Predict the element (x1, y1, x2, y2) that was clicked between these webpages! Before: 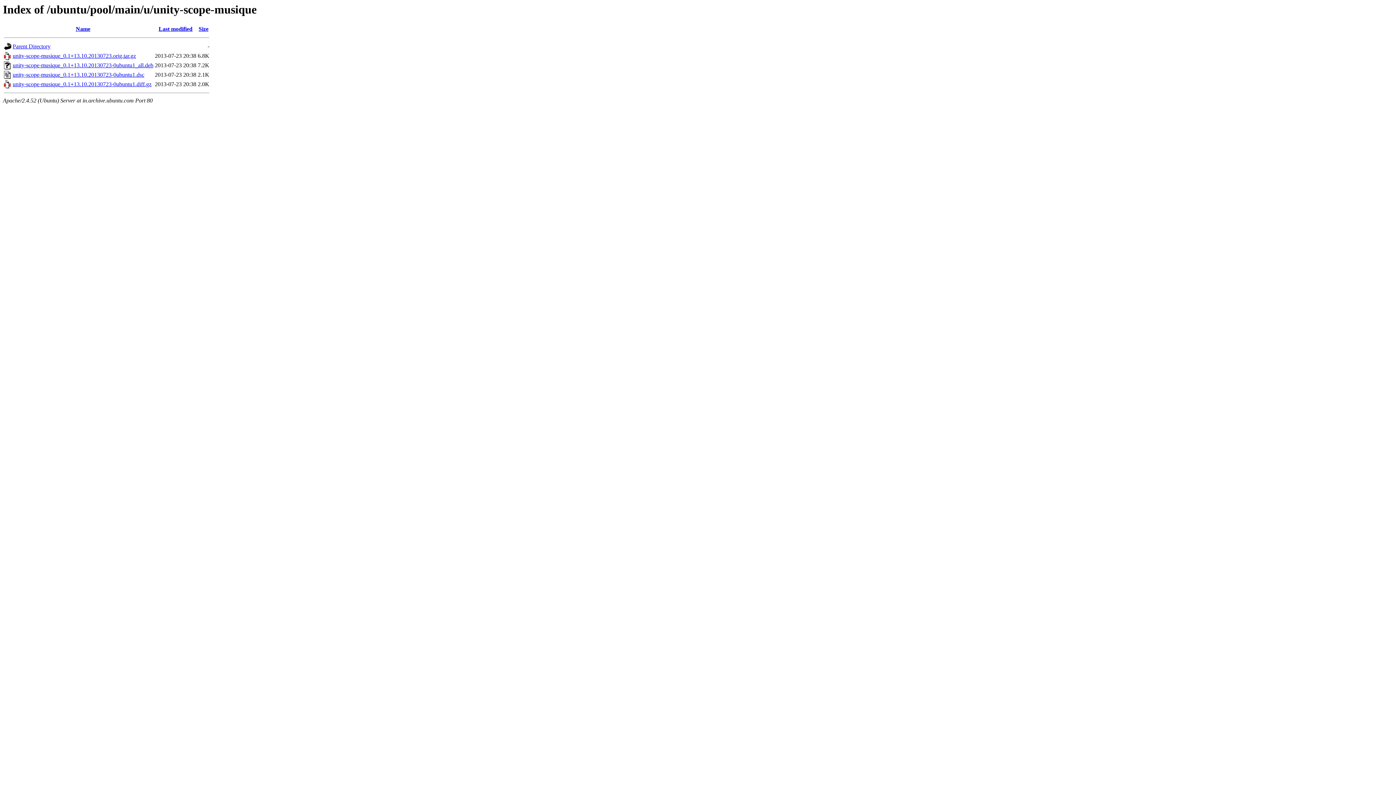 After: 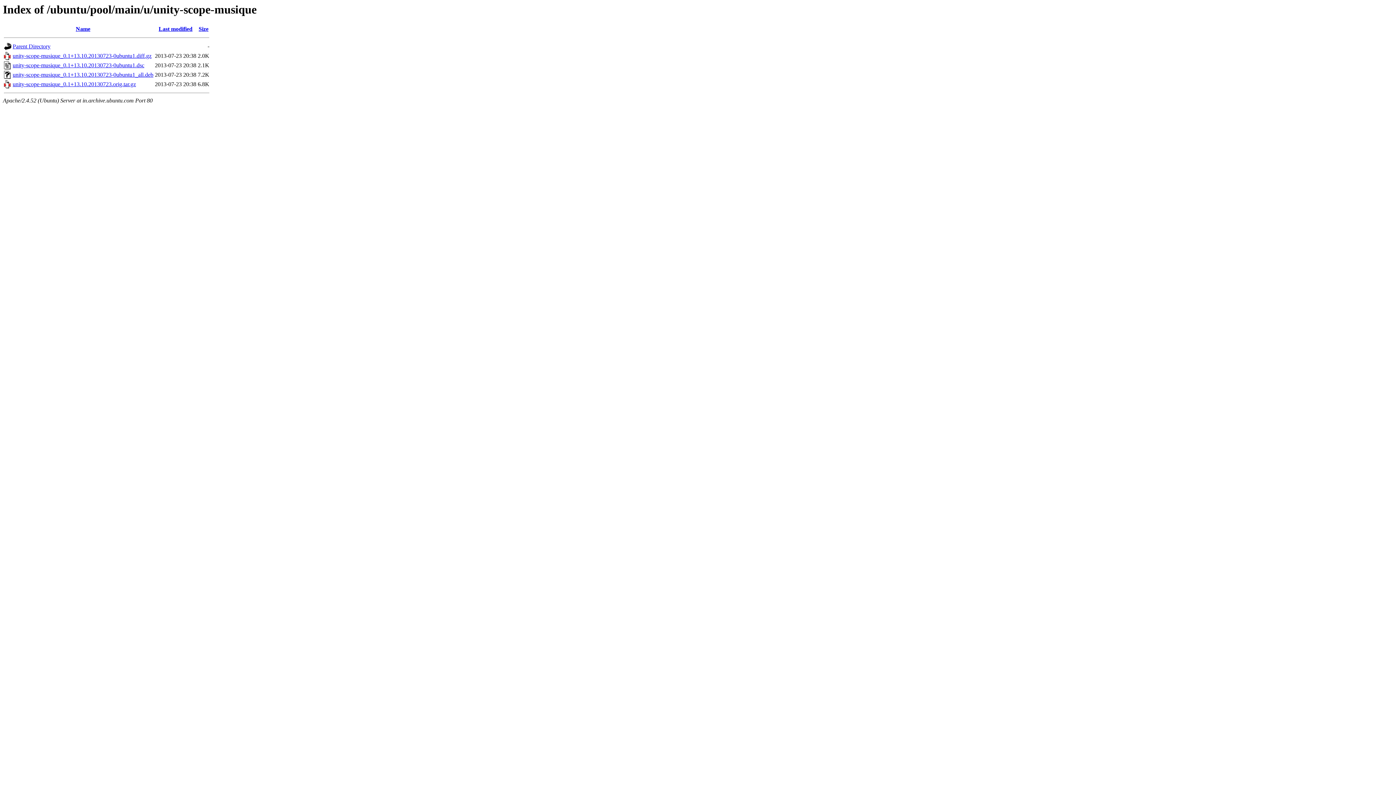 Action: label: Name bbox: (75, 25, 90, 32)